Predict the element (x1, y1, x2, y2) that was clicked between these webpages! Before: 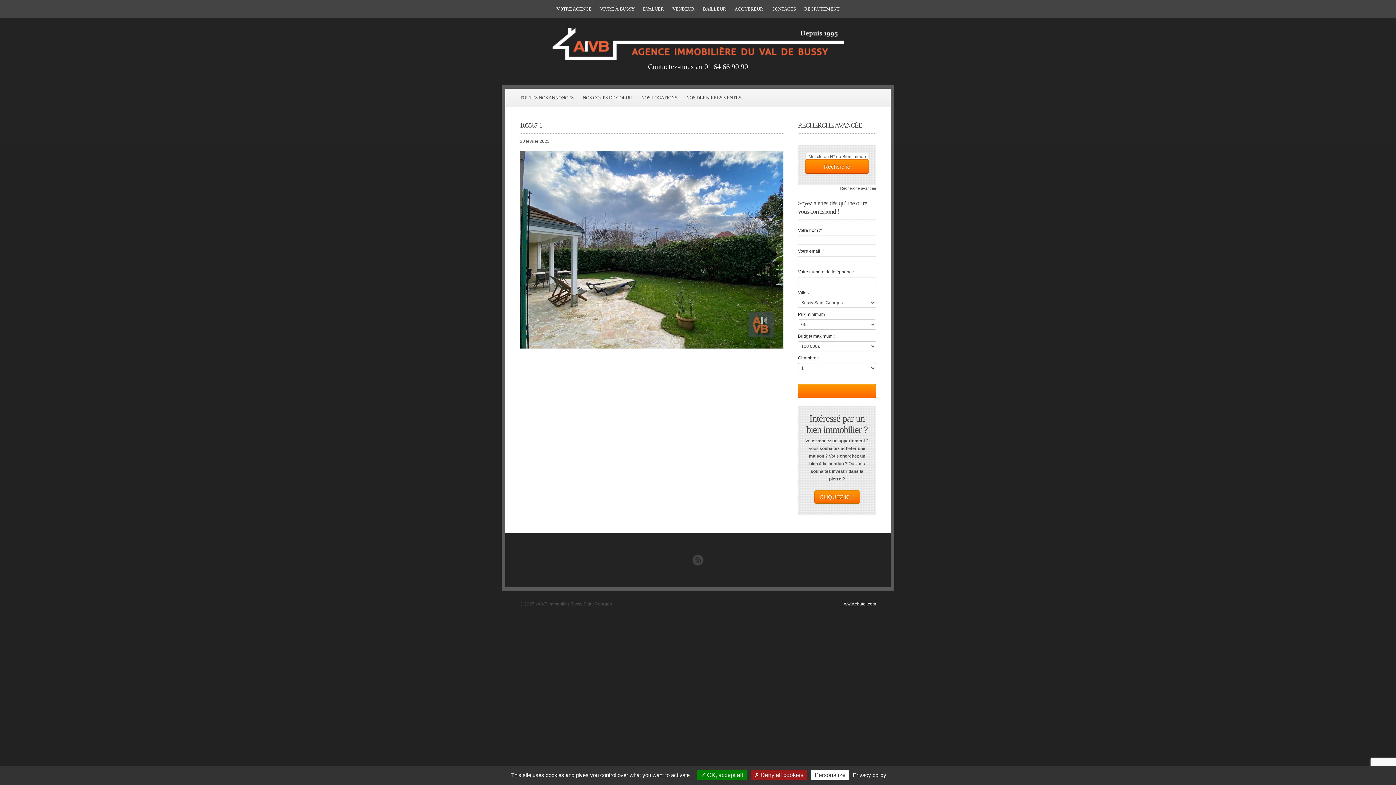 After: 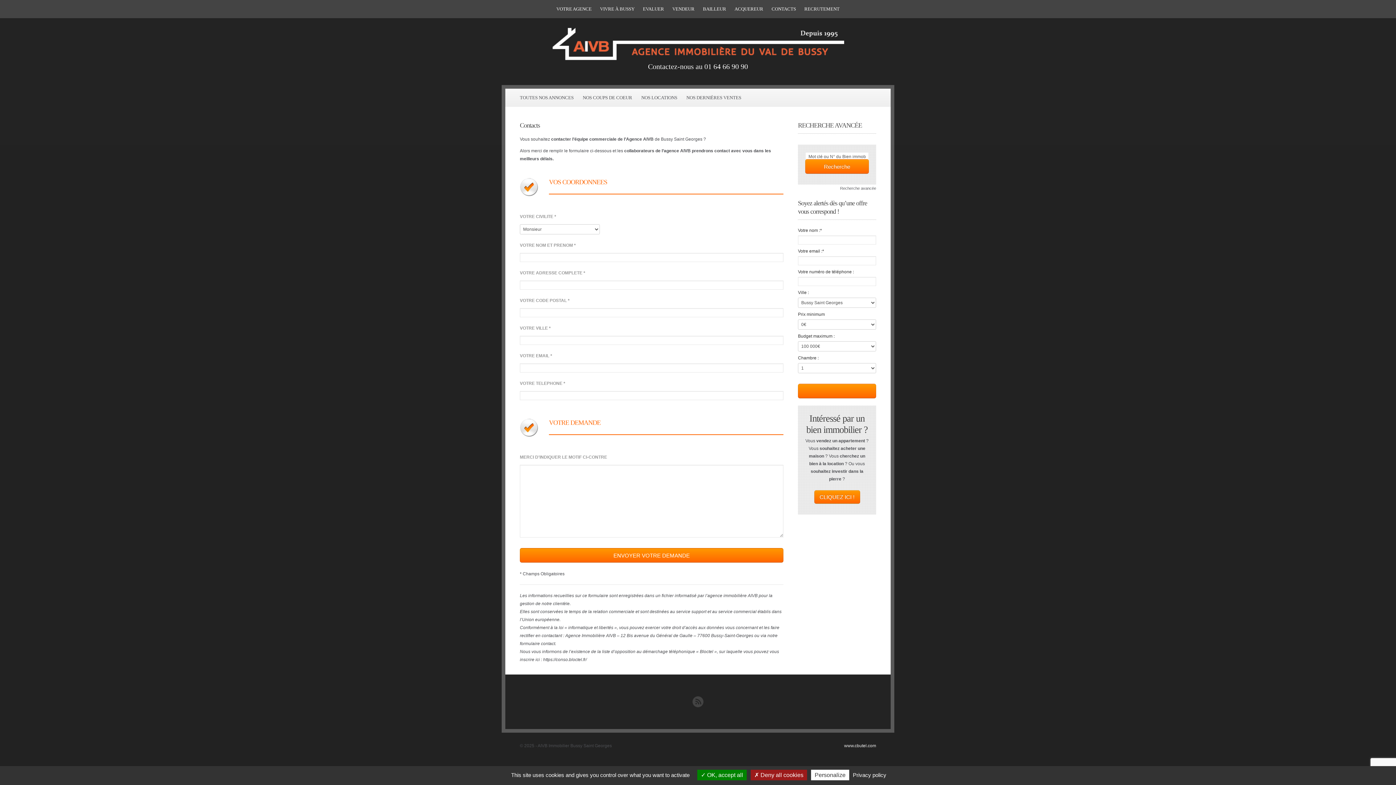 Action: bbox: (771, 0, 796, 18) label: CONTACTS